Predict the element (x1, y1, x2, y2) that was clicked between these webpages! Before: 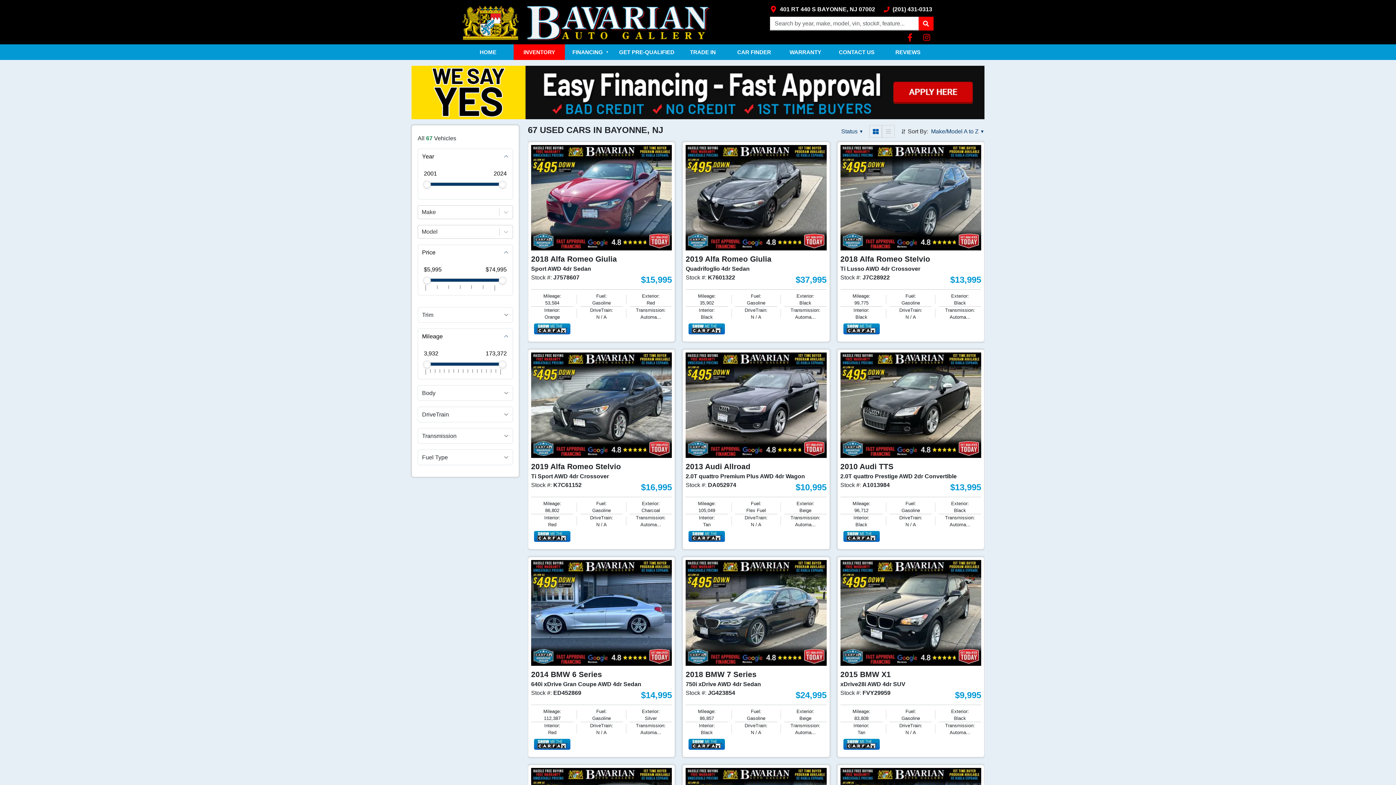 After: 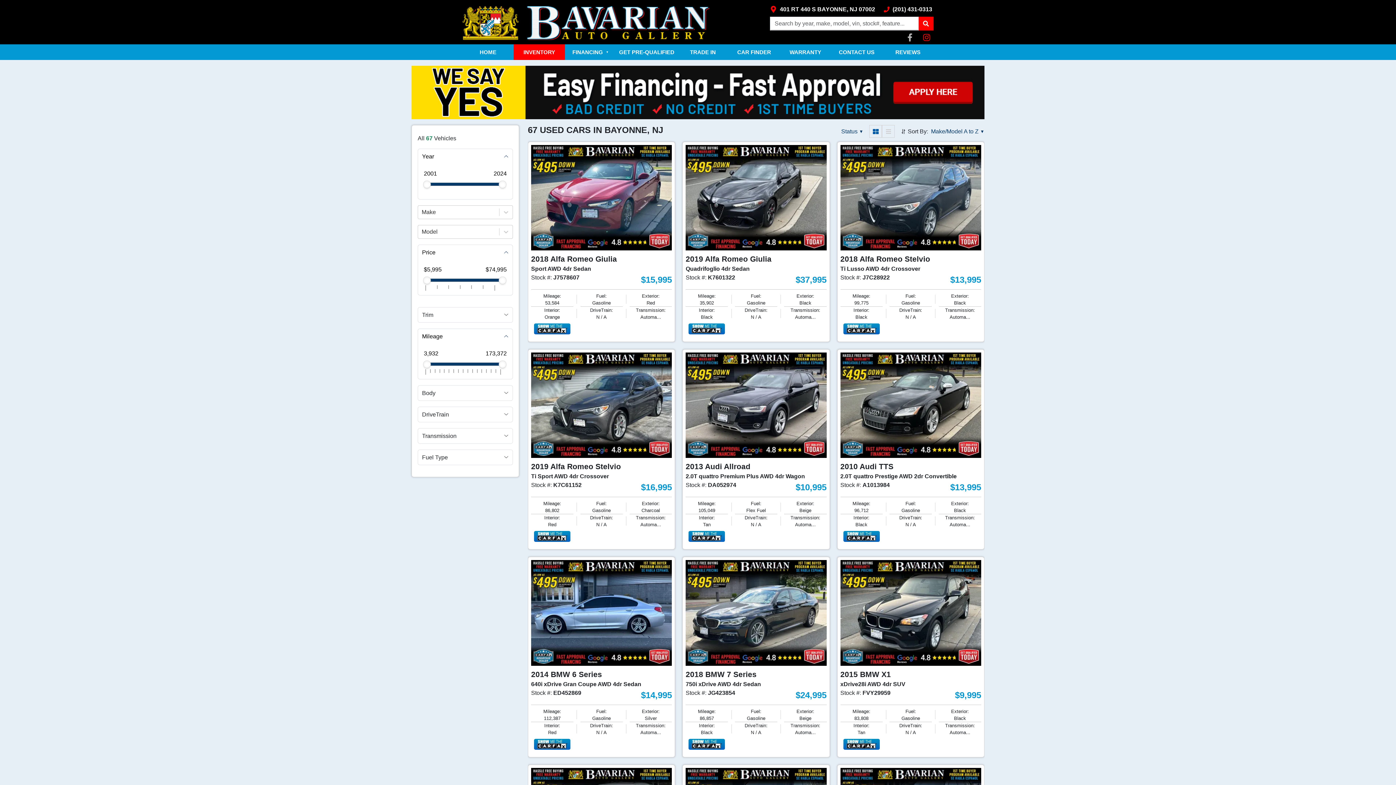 Action: bbox: (906, 33, 917, 41) label: Link with icons